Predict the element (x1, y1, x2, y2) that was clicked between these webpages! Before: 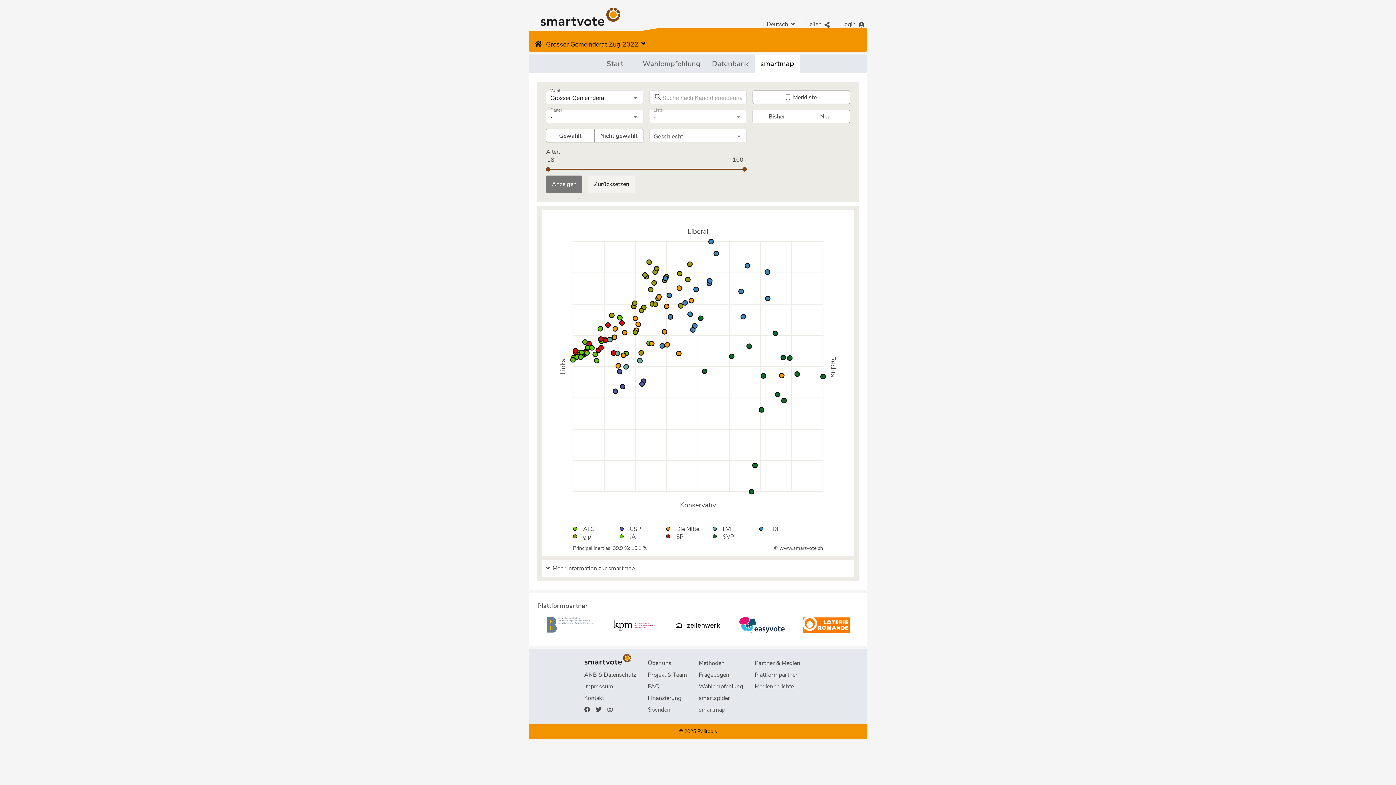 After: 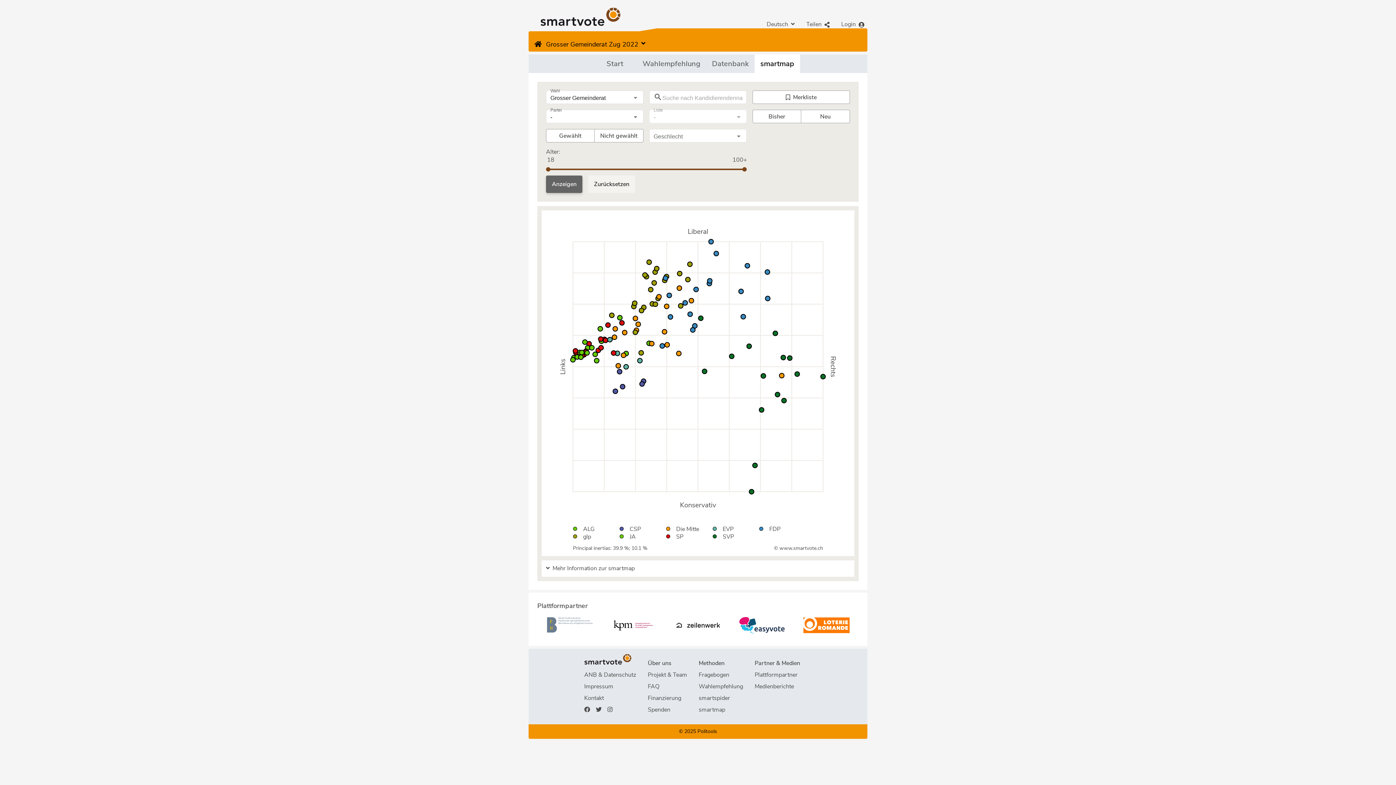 Action: label: Anzeigen bbox: (546, 175, 582, 193)